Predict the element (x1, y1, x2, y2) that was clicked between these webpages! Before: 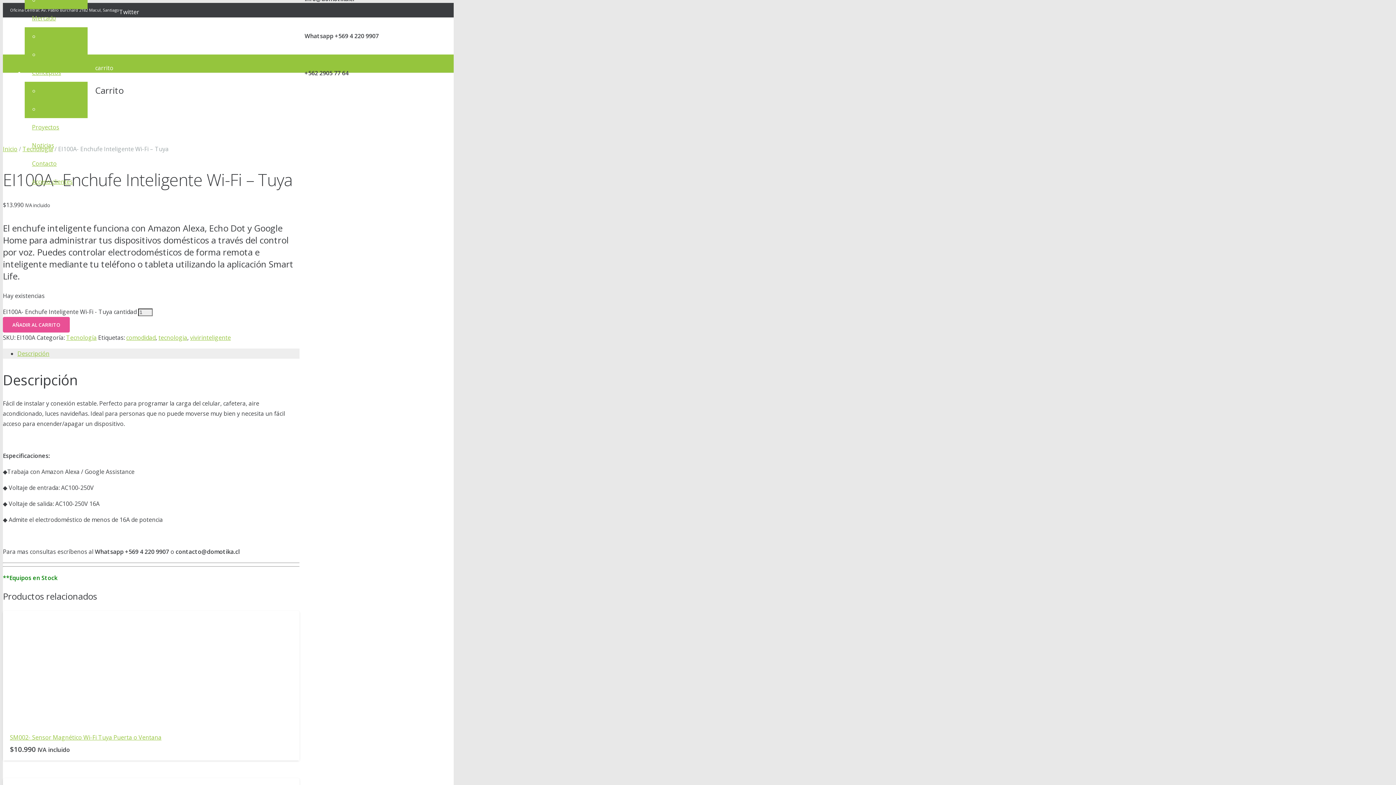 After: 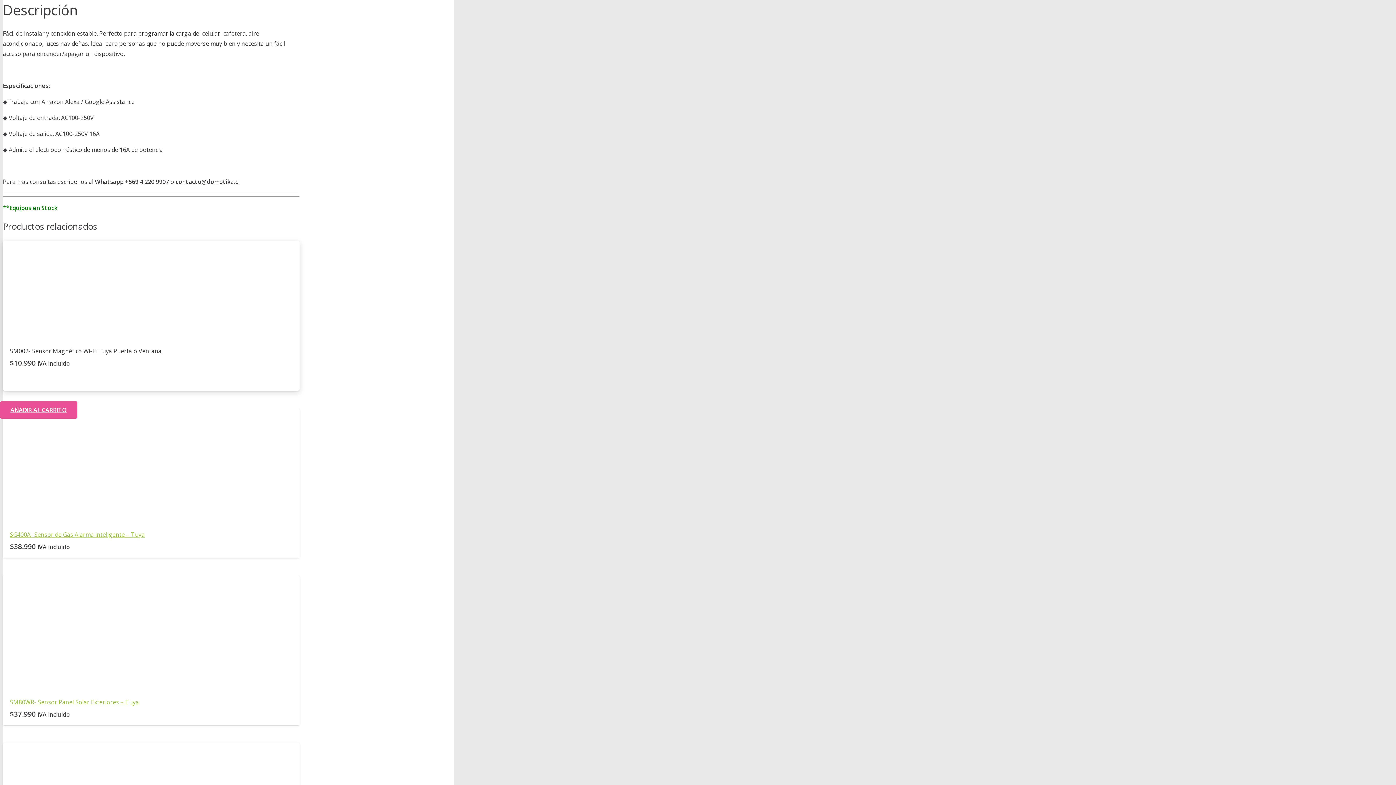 Action: label: Descripción bbox: (17, 349, 49, 357)